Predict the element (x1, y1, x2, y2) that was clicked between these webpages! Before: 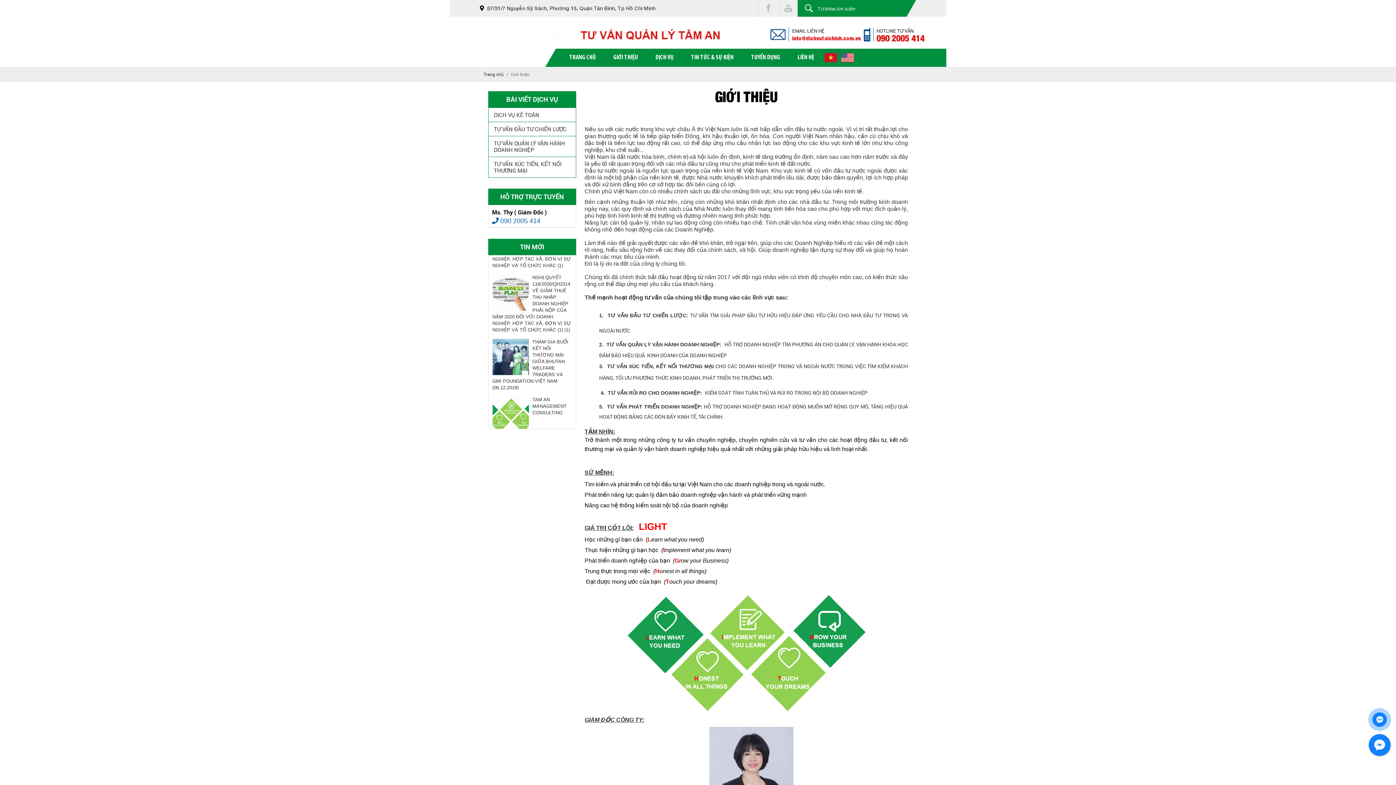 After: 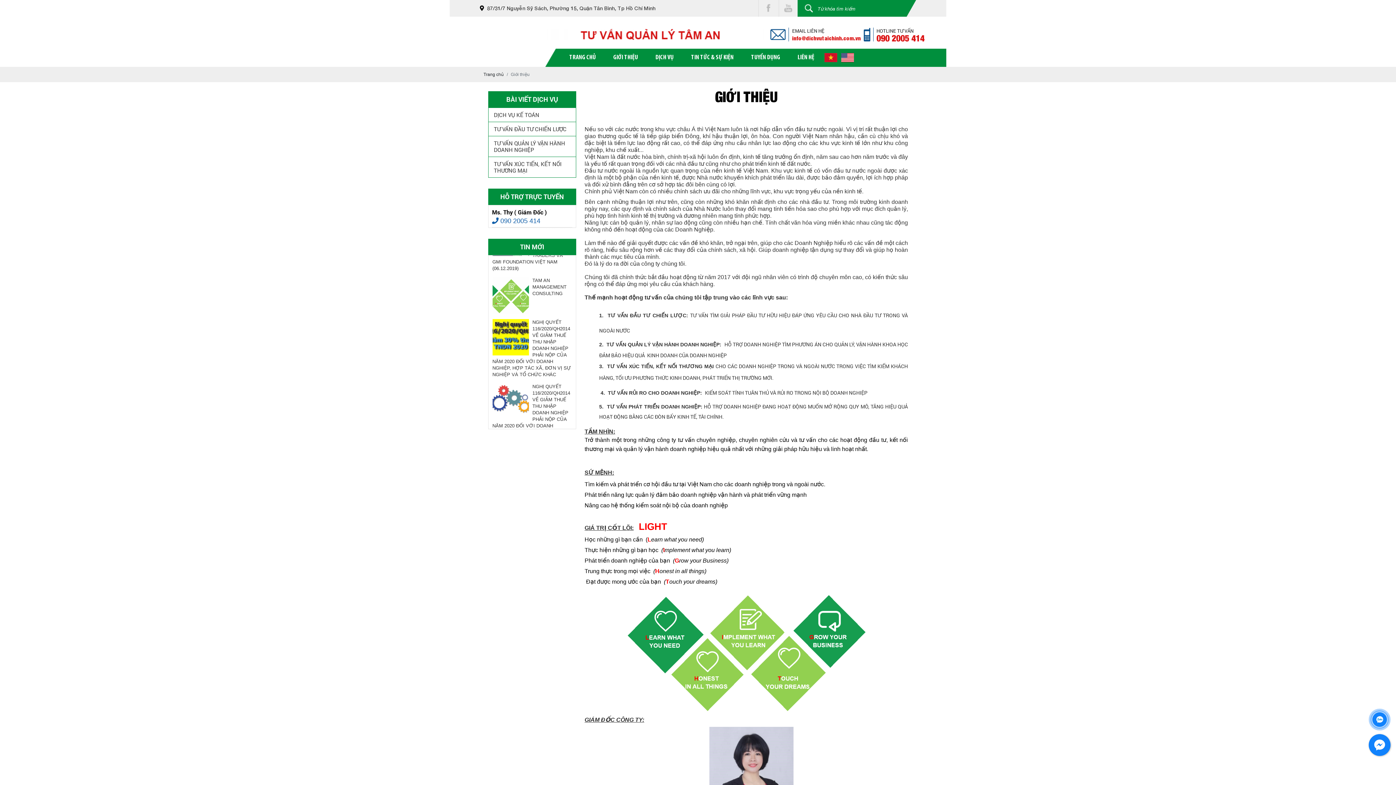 Action: label: Previous bbox: (483, 338, 490, 346)